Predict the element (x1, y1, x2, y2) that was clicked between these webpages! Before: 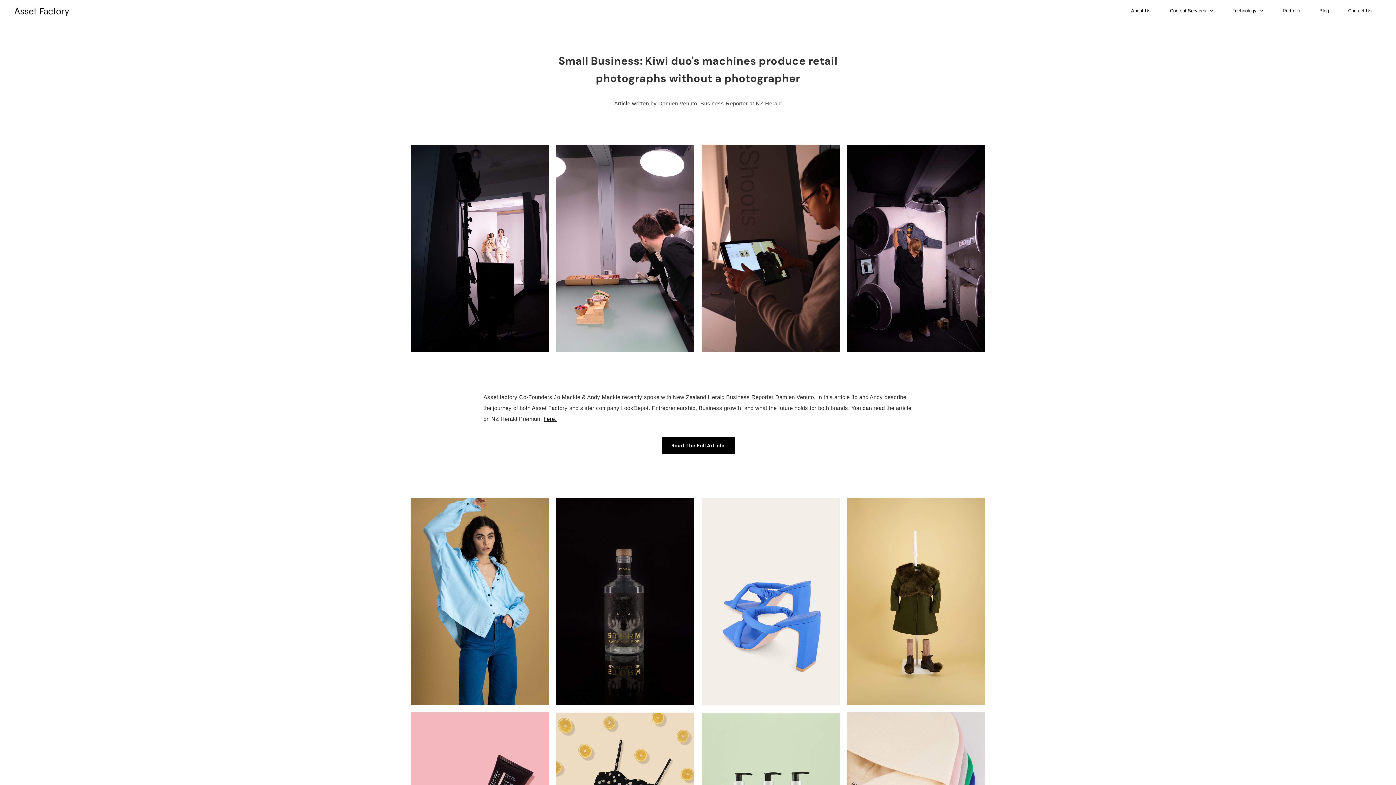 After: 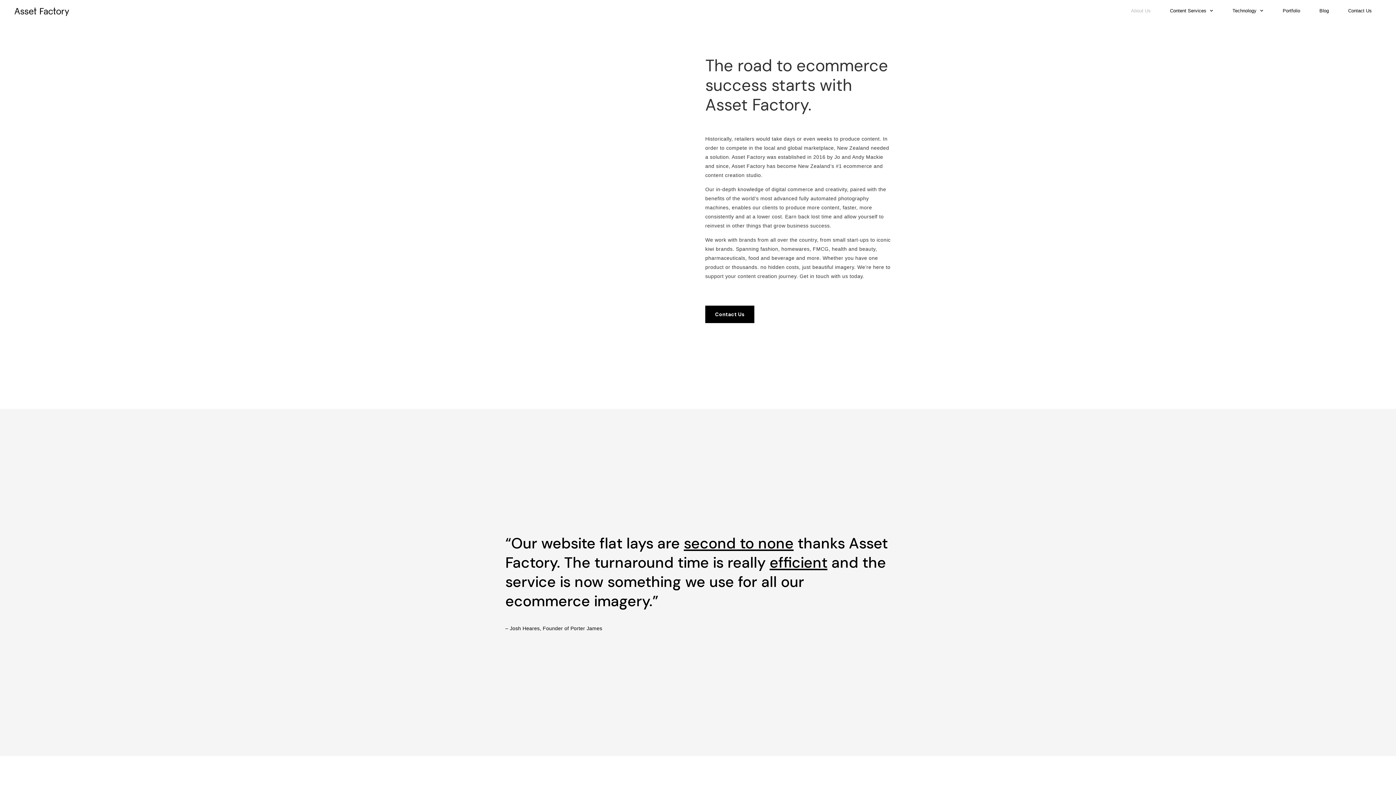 Action: bbox: (1126, 7, 1156, 14) label: About Us